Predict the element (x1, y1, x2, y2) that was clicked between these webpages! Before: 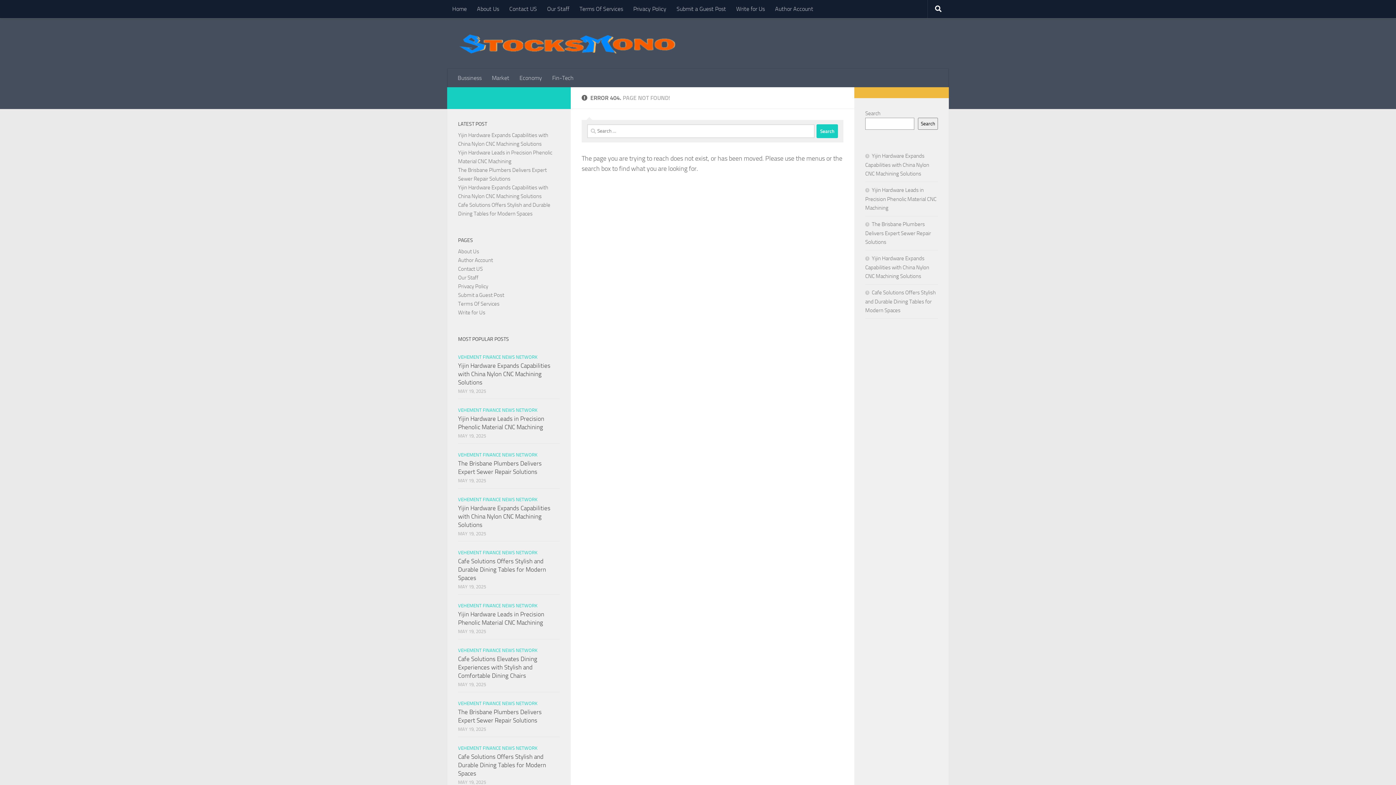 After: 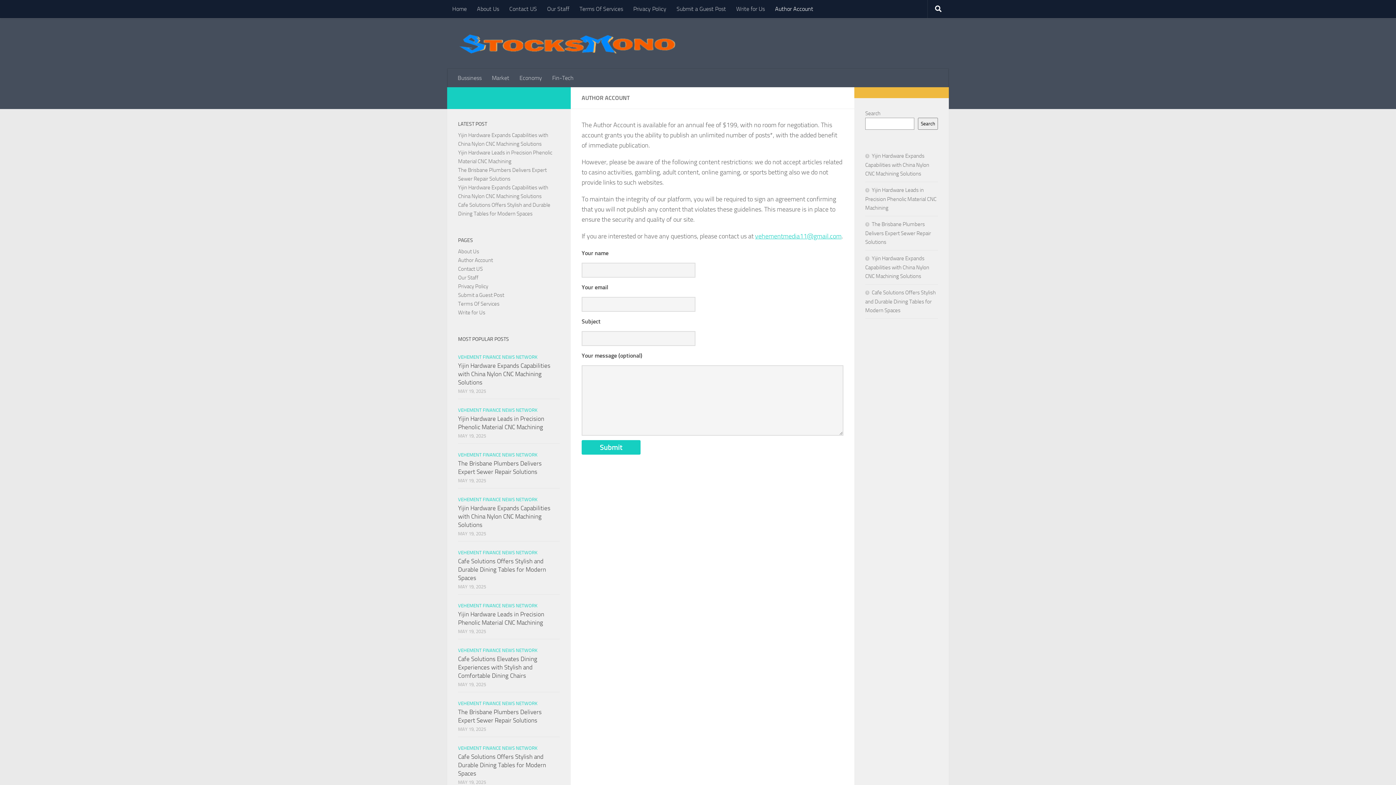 Action: bbox: (770, 0, 818, 18) label: Author Account